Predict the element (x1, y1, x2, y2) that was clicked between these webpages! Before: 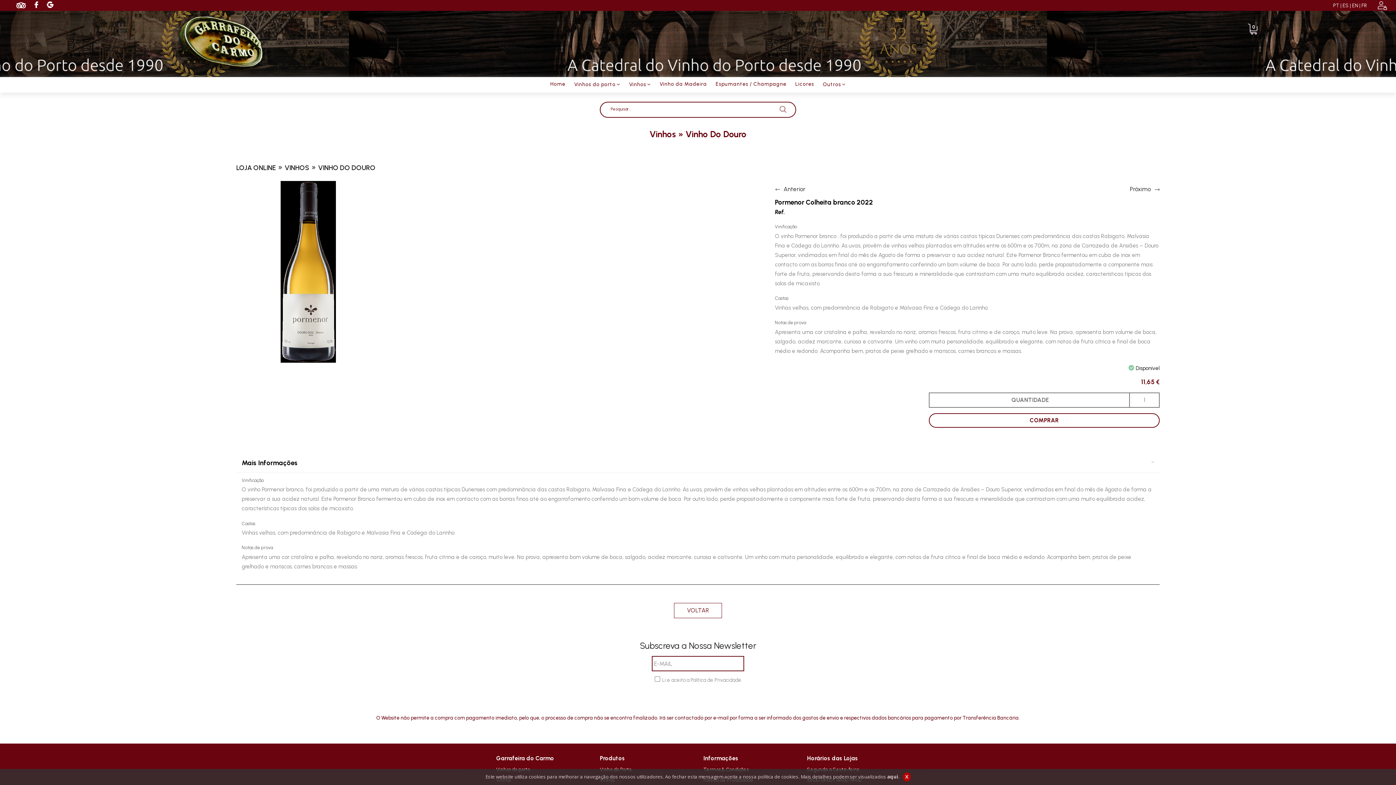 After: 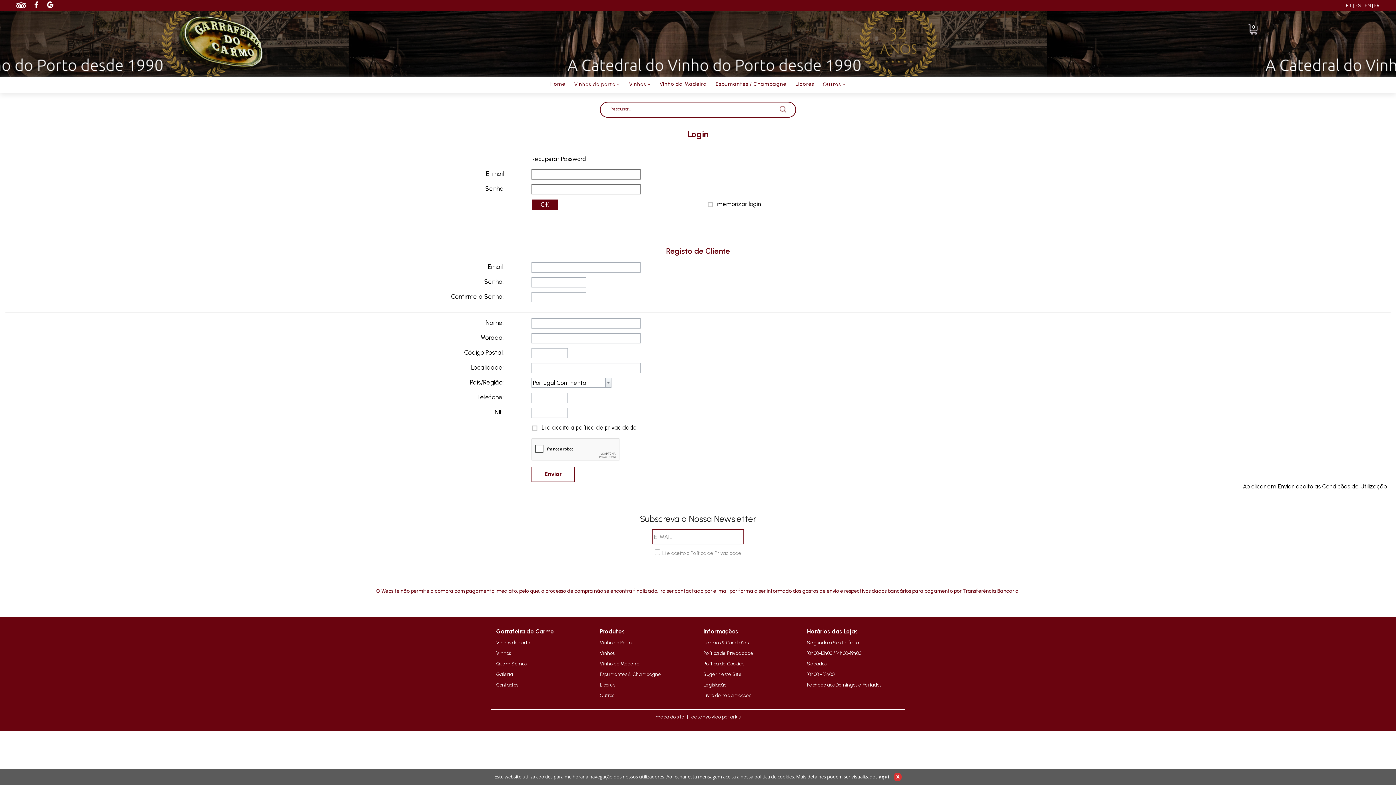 Action: bbox: (1378, 2, 1390, 7)